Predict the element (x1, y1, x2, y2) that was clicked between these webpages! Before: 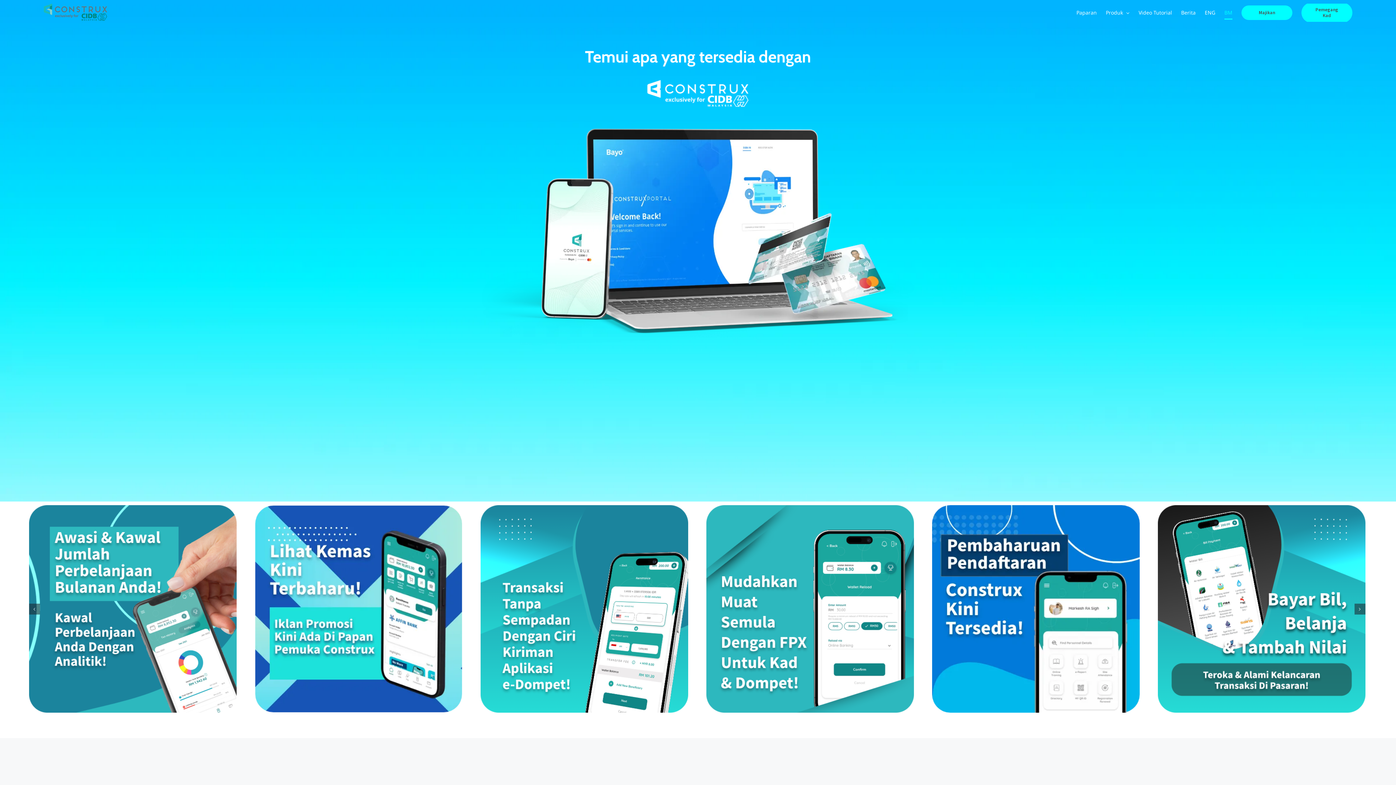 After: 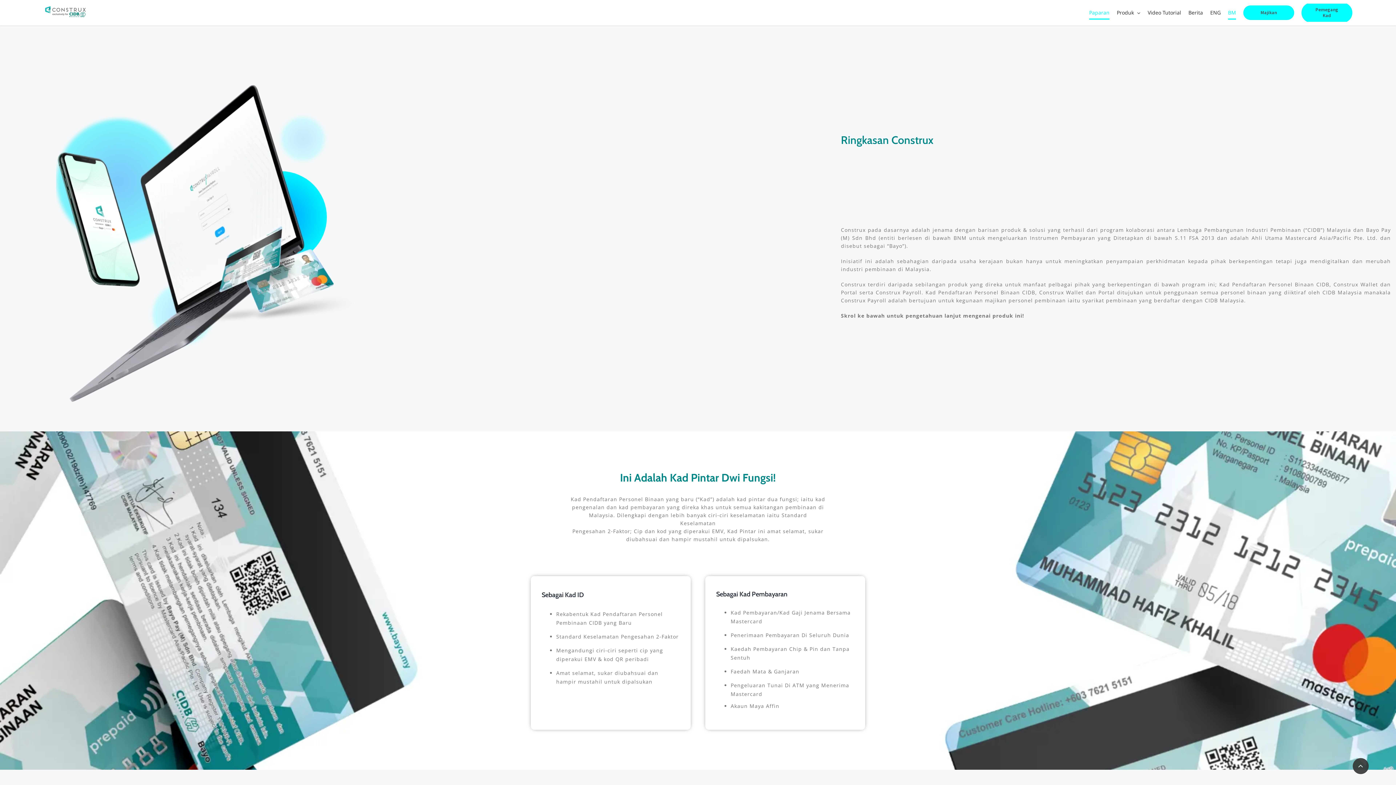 Action: label: Paparan bbox: (1076, 3, 1097, 21)